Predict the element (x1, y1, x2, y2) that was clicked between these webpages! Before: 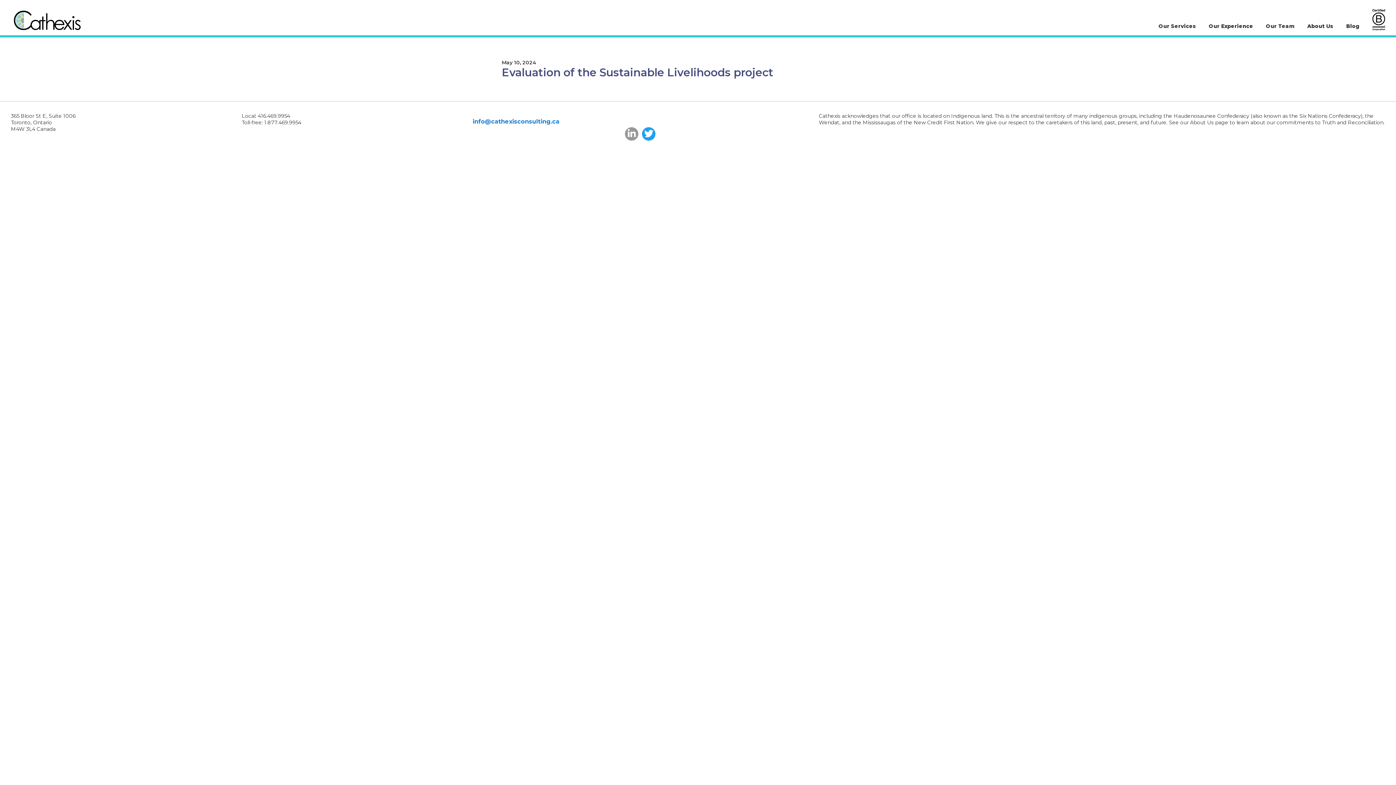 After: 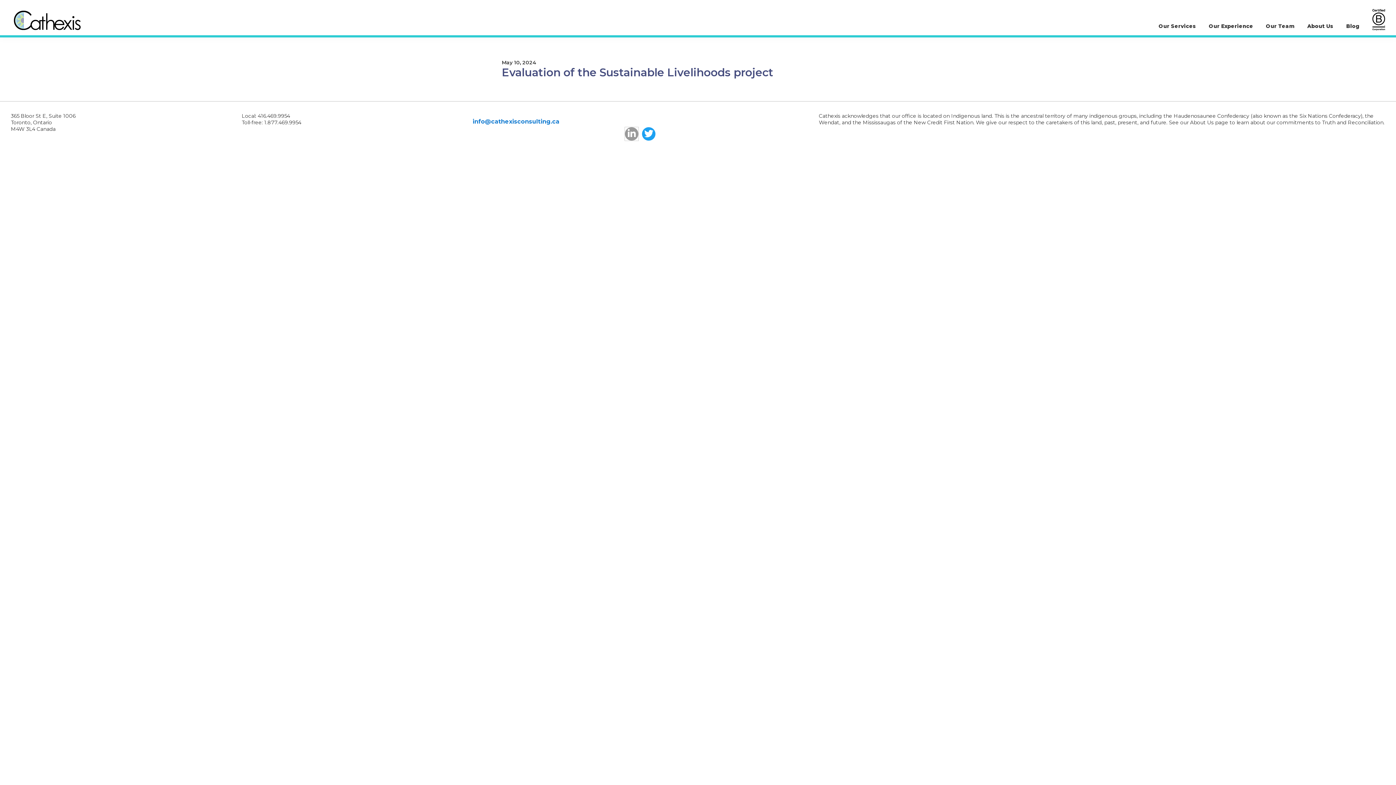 Action: bbox: (625, 127, 638, 140)